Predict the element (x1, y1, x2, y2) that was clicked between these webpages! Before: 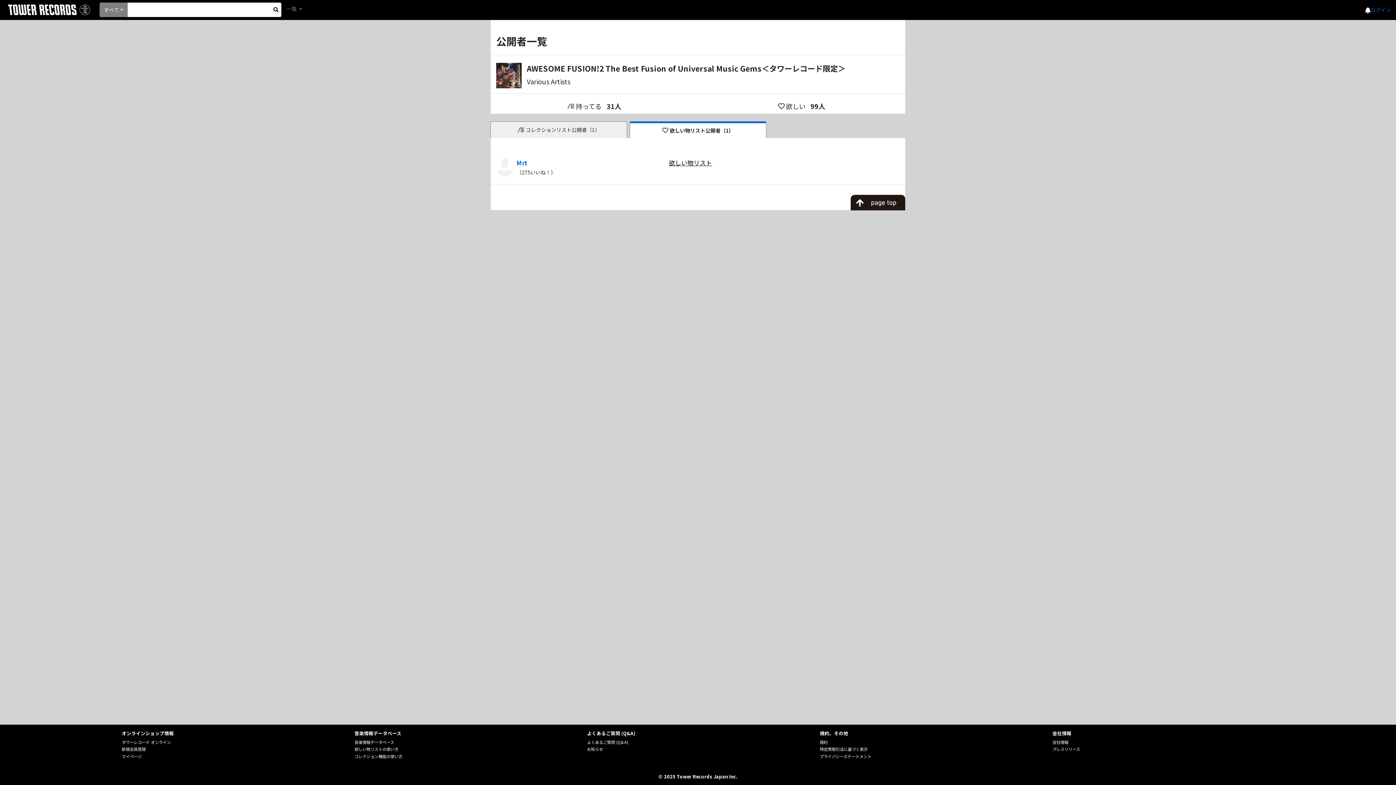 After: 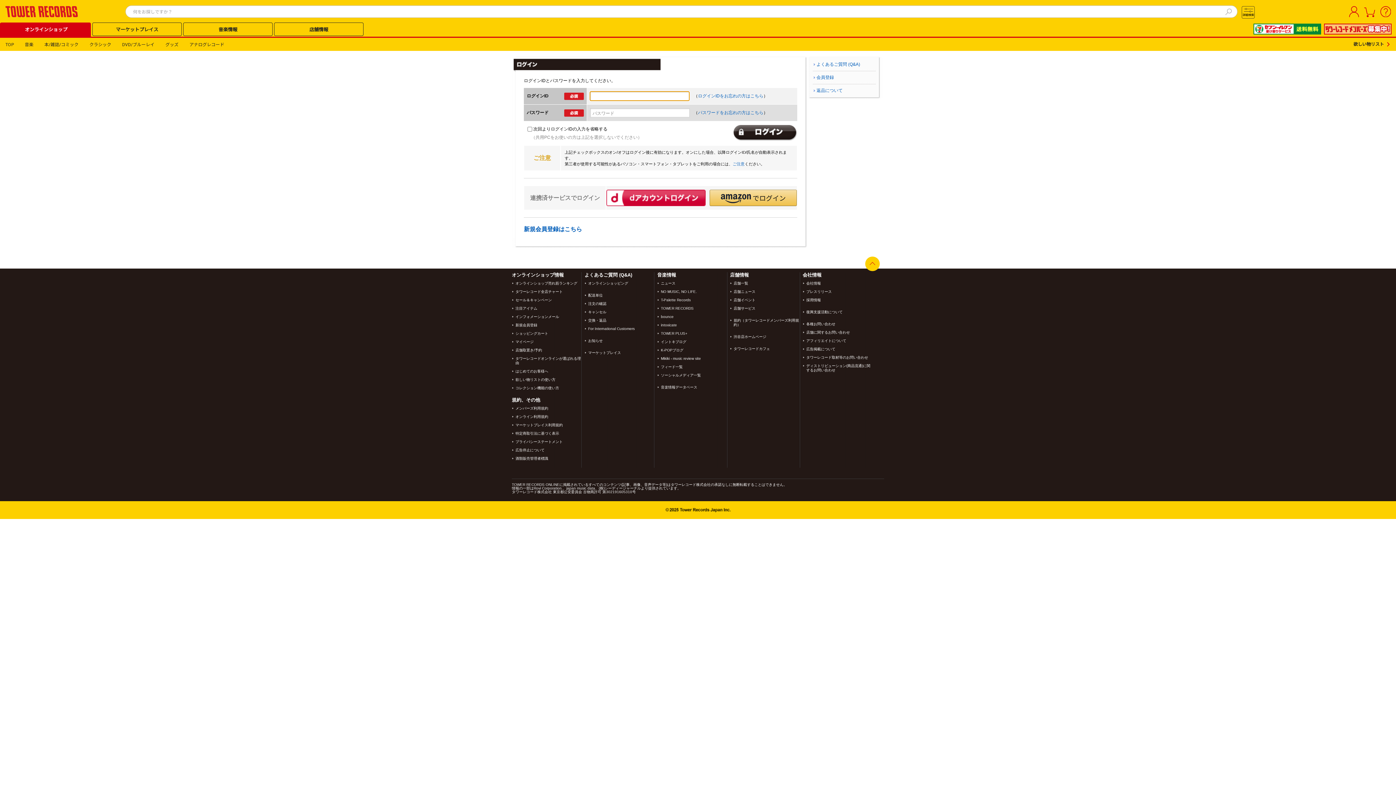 Action: label: ログイン bbox: (1370, 6, 1391, 13)